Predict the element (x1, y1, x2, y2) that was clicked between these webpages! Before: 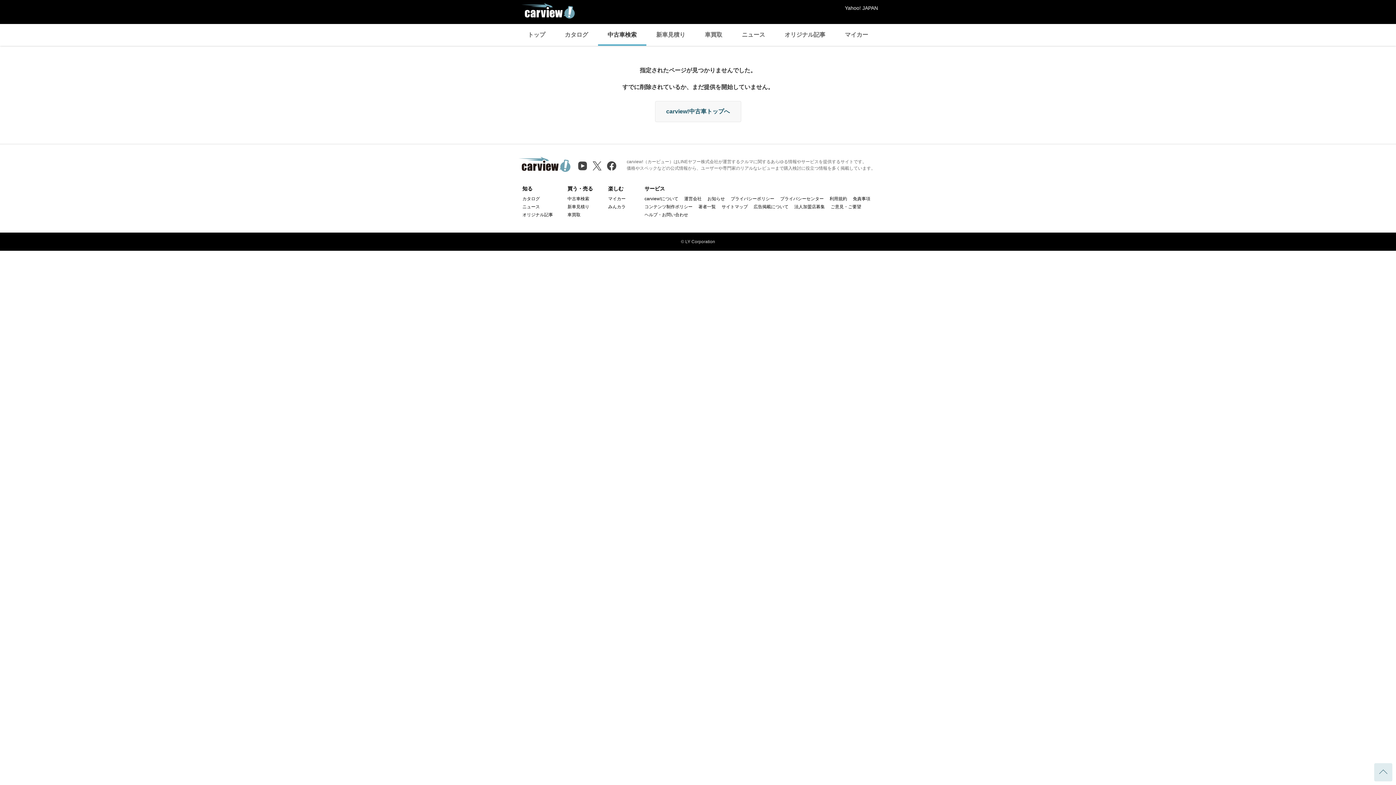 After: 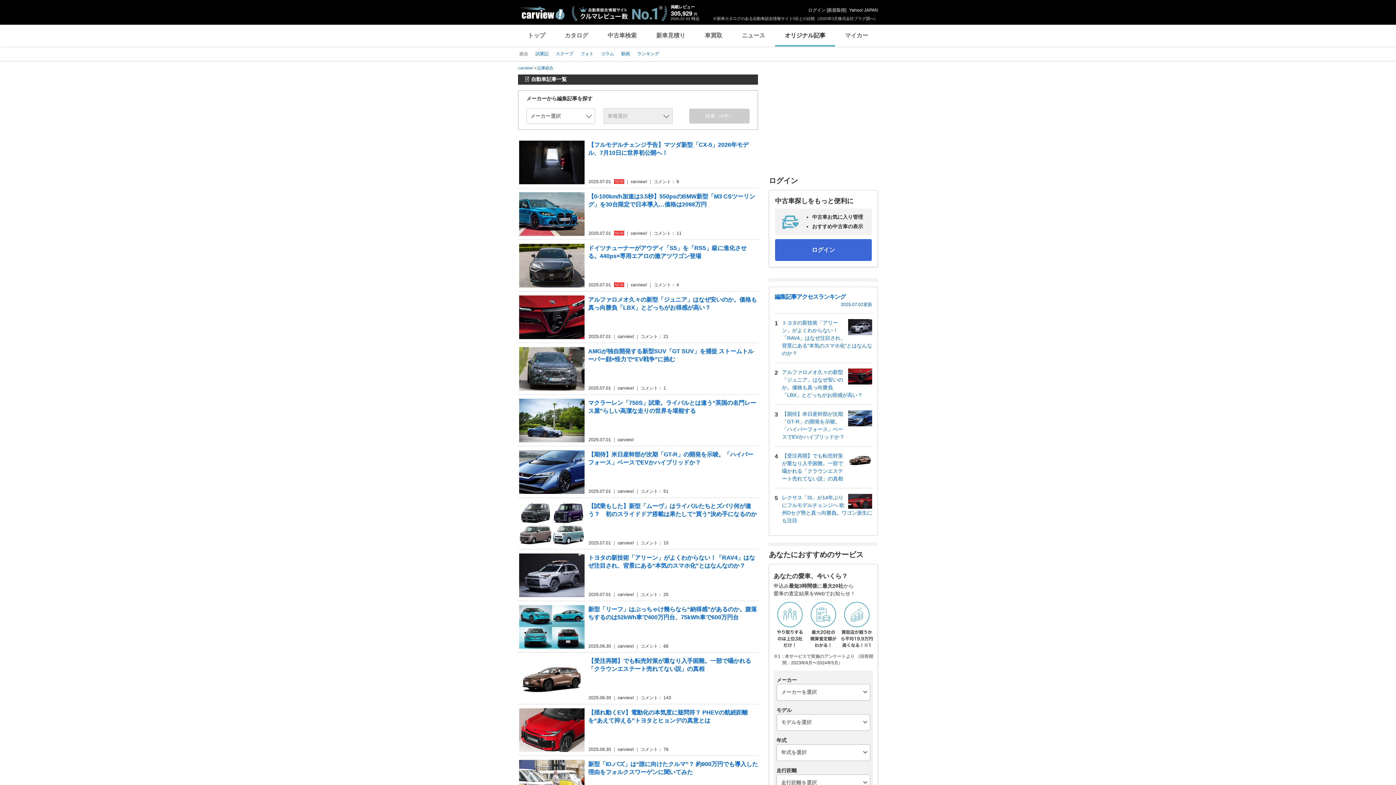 Action: label: オリジナル記事 bbox: (522, 212, 553, 217)